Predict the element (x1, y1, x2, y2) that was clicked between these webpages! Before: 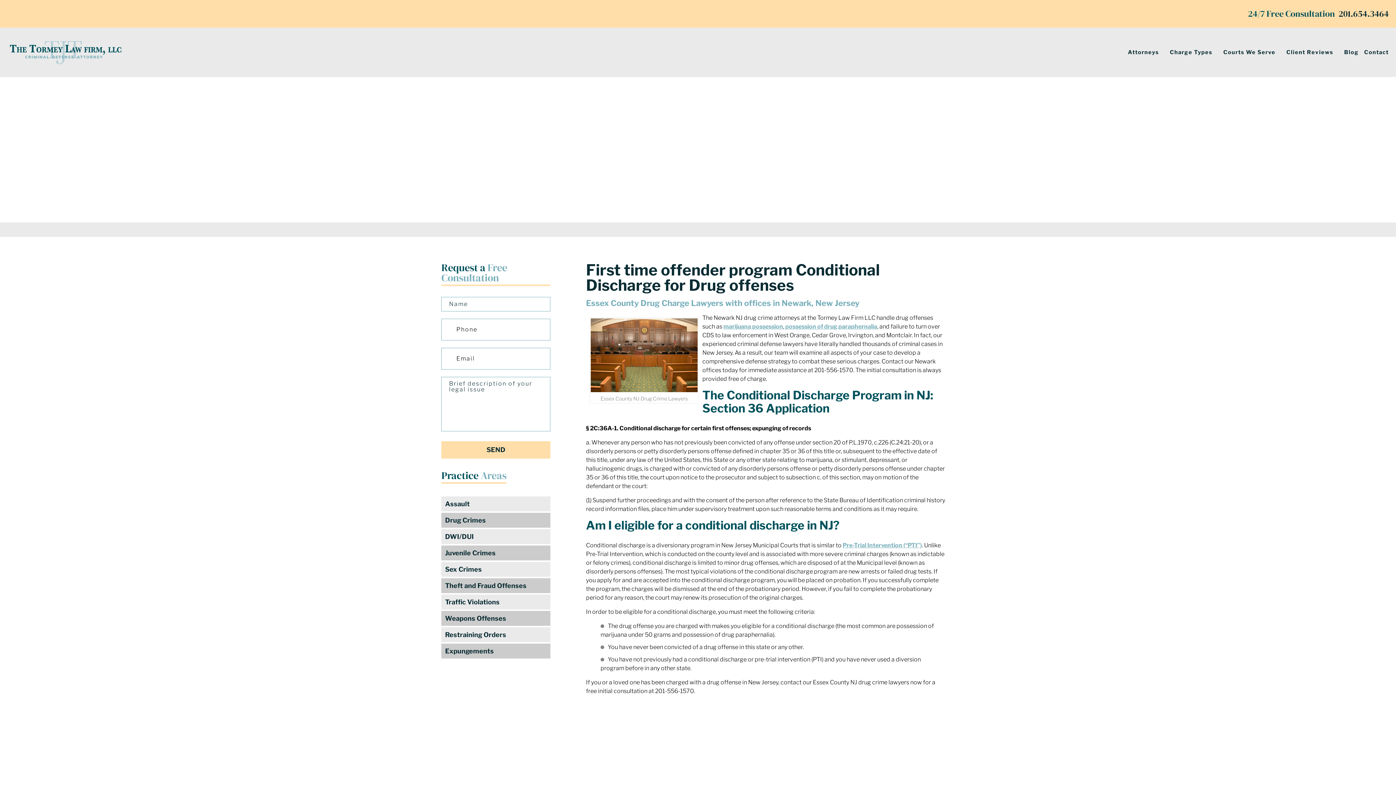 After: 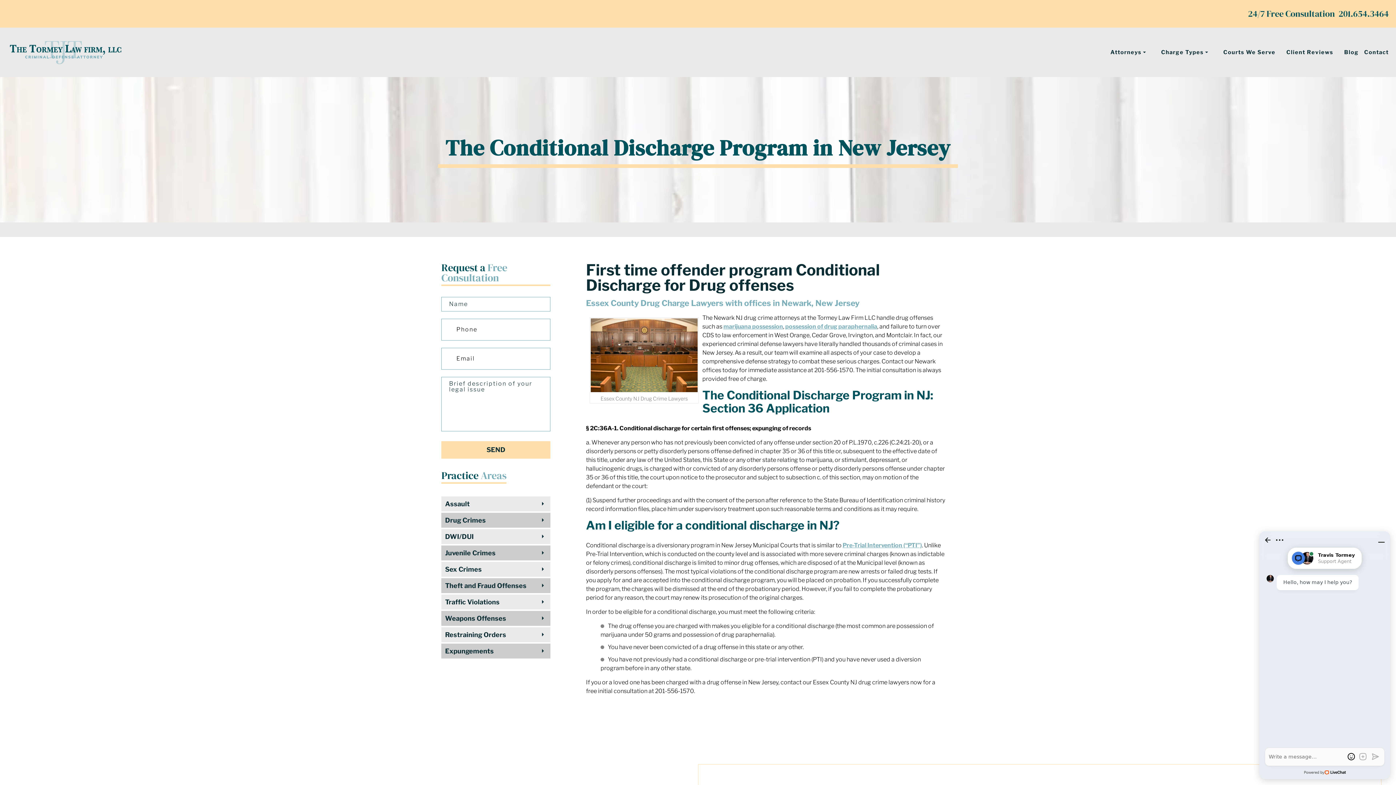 Action: bbox: (1338, 7, 1389, 20) label: 201.654.3464